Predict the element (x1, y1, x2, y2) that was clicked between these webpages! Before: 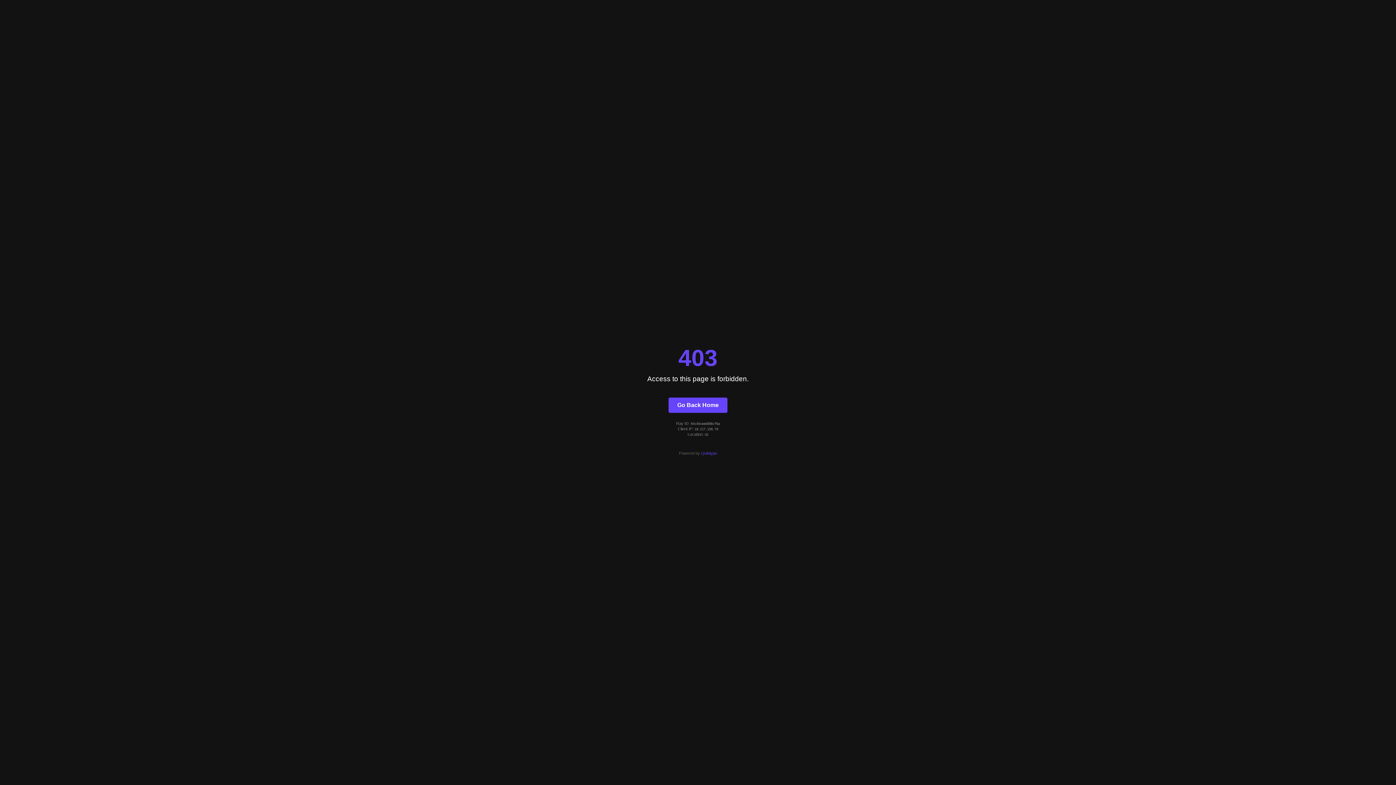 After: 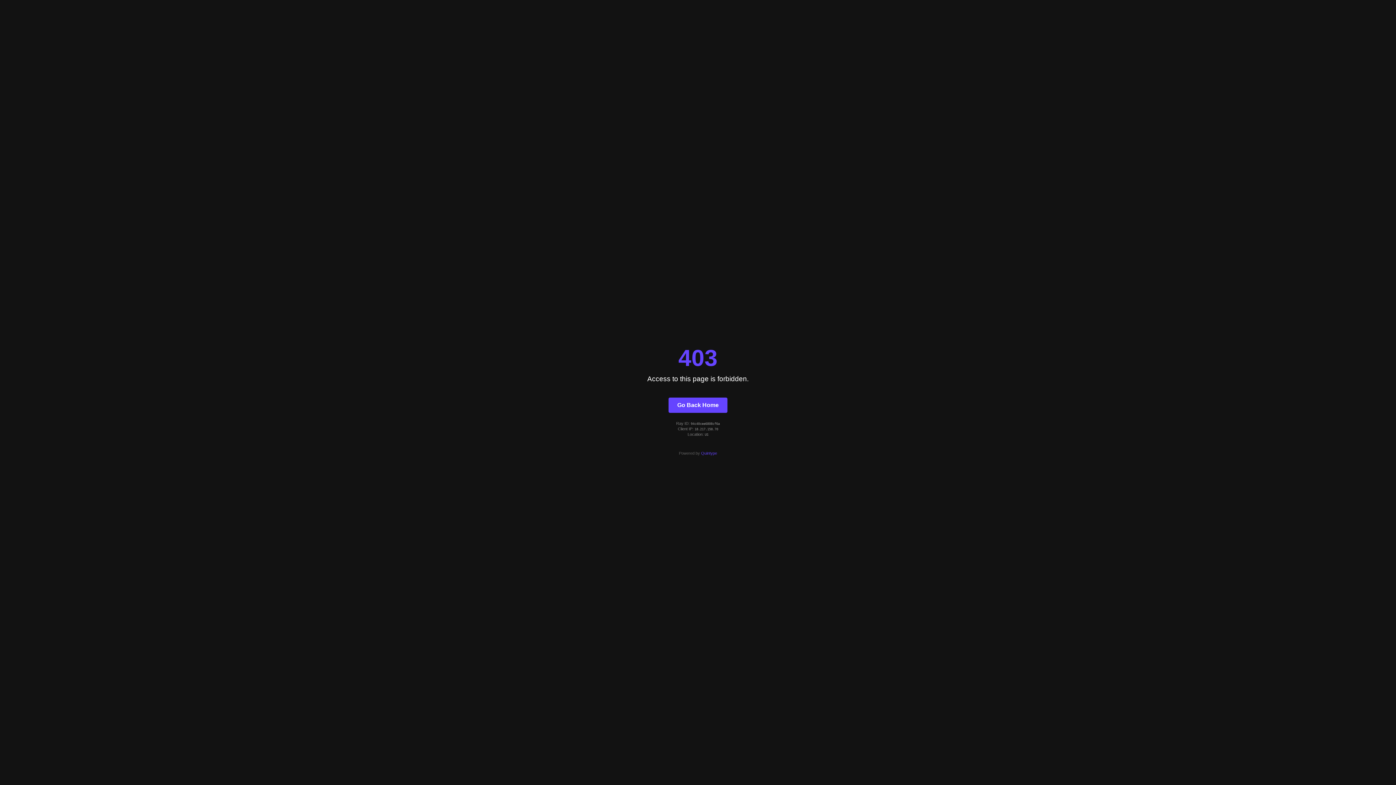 Action: bbox: (701, 451, 717, 455) label: Quintype